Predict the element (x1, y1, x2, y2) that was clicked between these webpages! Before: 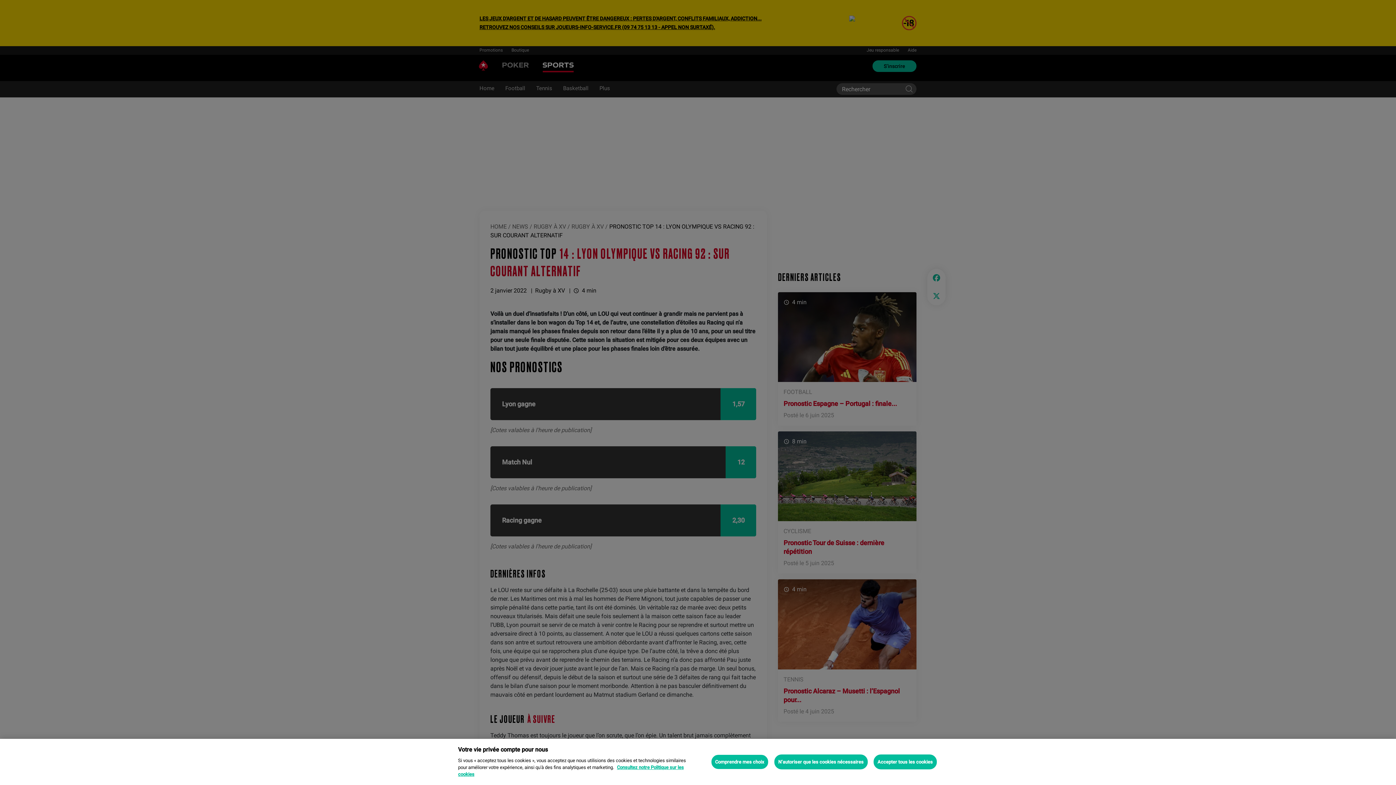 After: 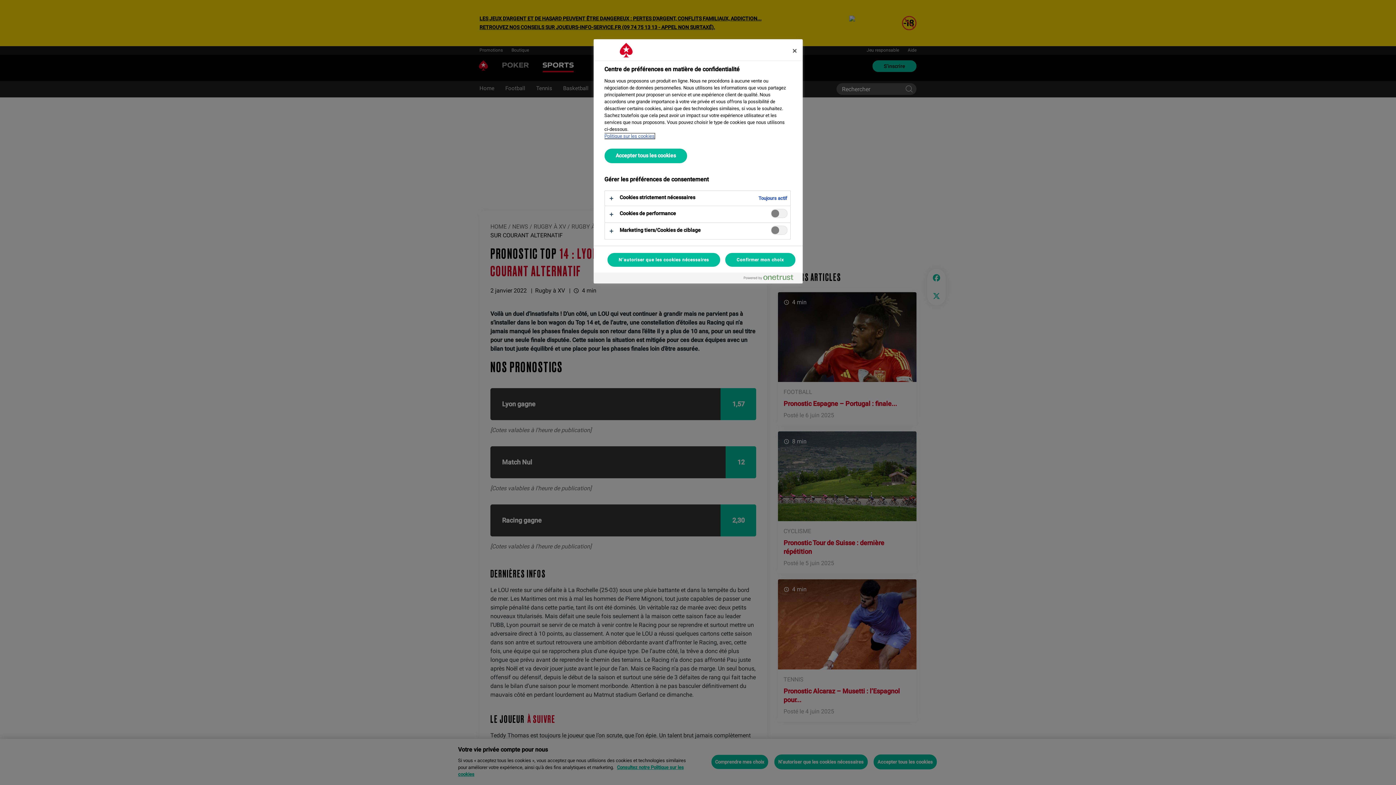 Action: bbox: (711, 754, 768, 769) label: Comprendre mes choix